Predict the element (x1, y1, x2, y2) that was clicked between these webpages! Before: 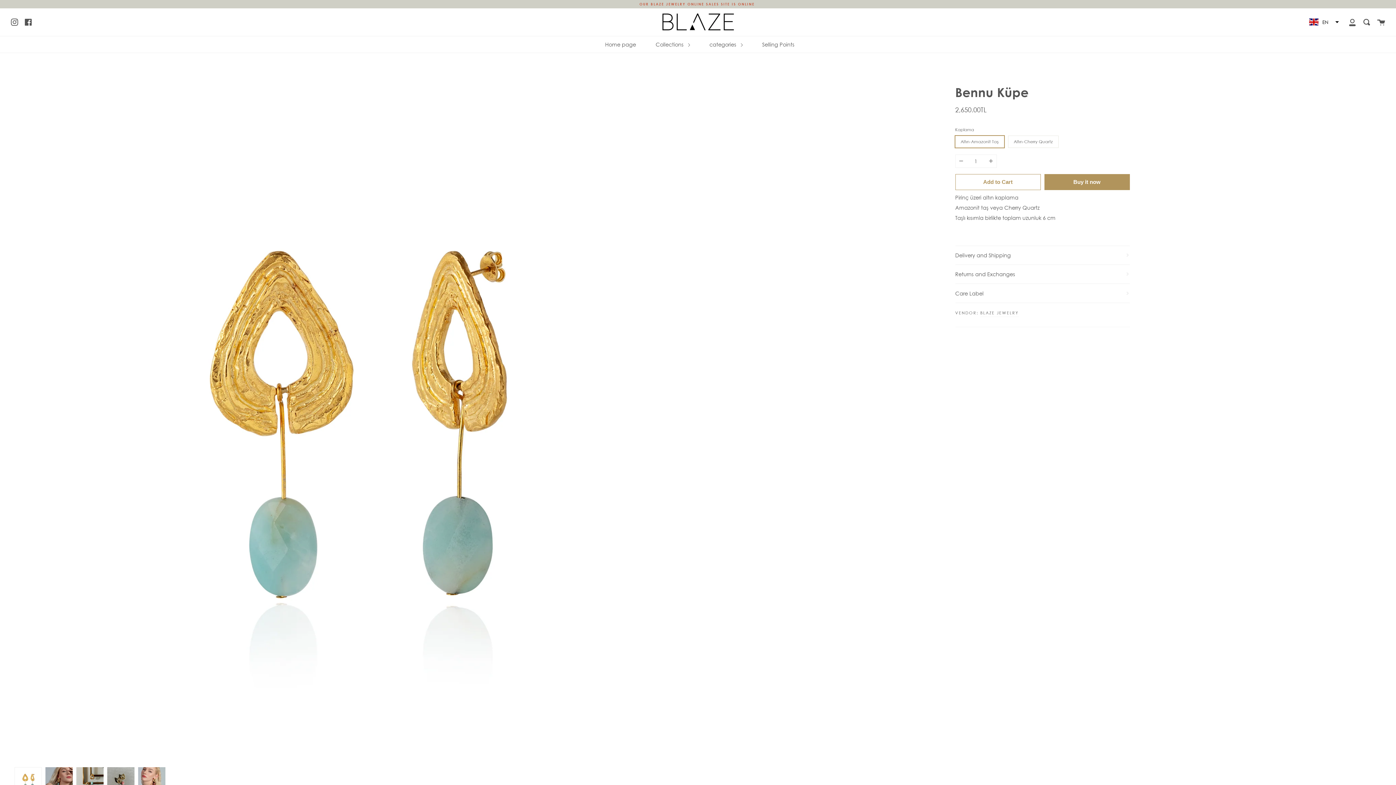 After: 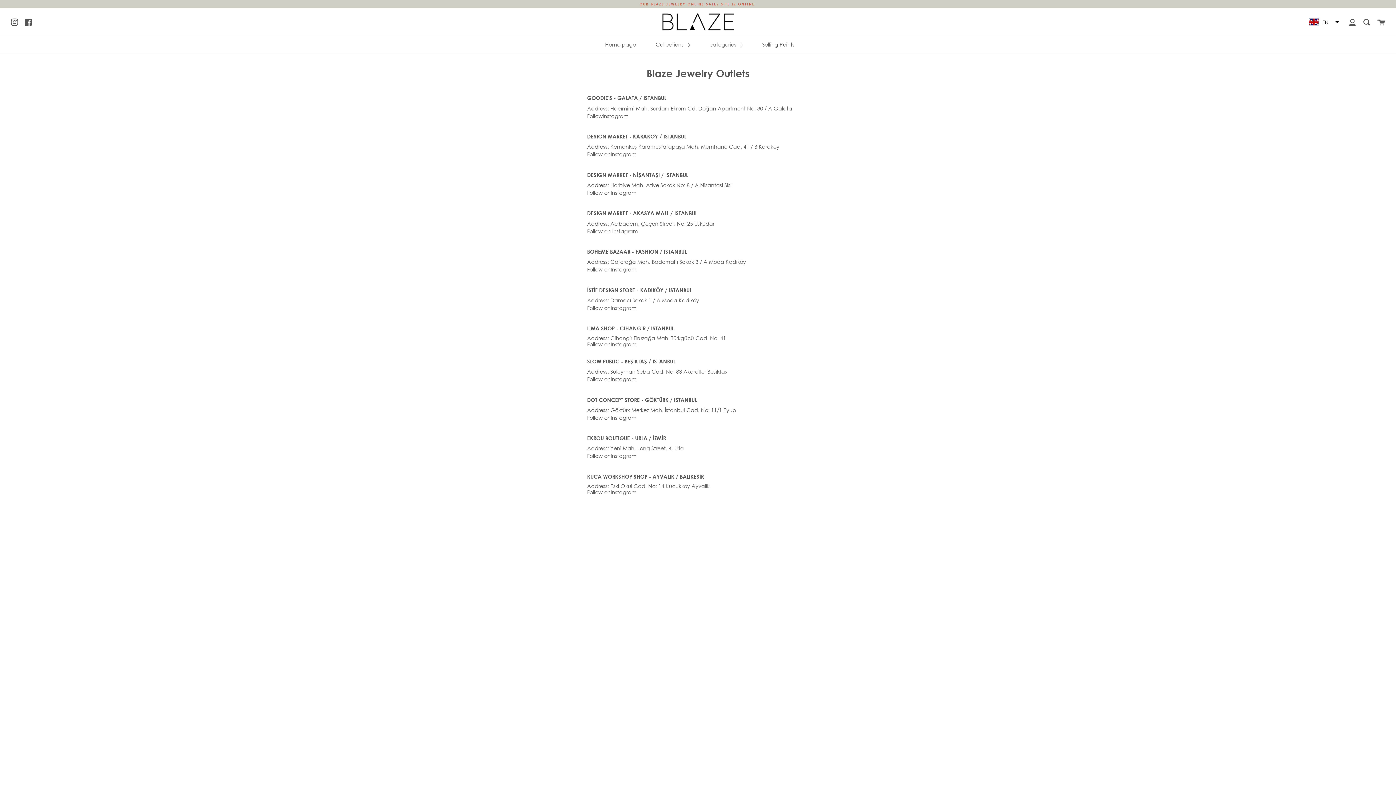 Action: label: Selling Points bbox: (760, 36, 796, 52)